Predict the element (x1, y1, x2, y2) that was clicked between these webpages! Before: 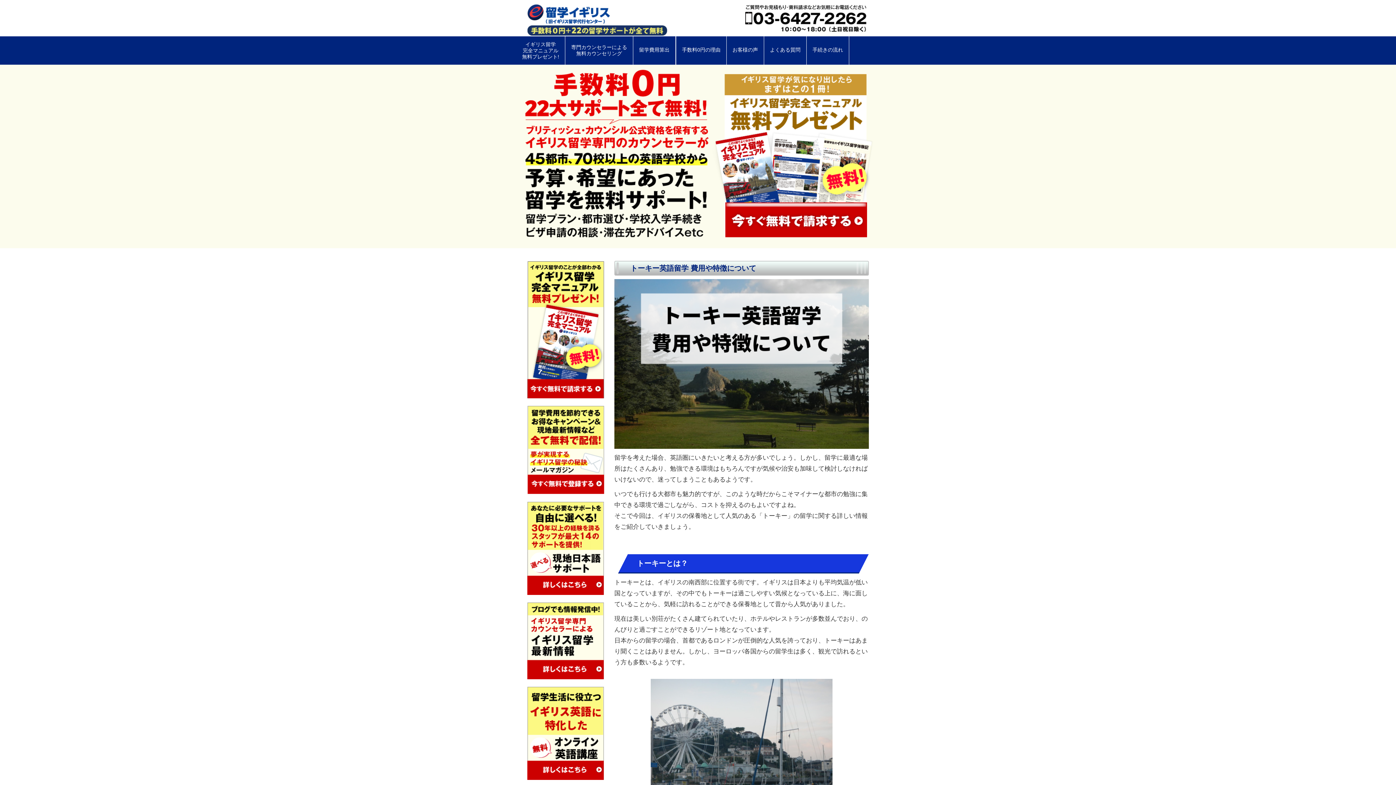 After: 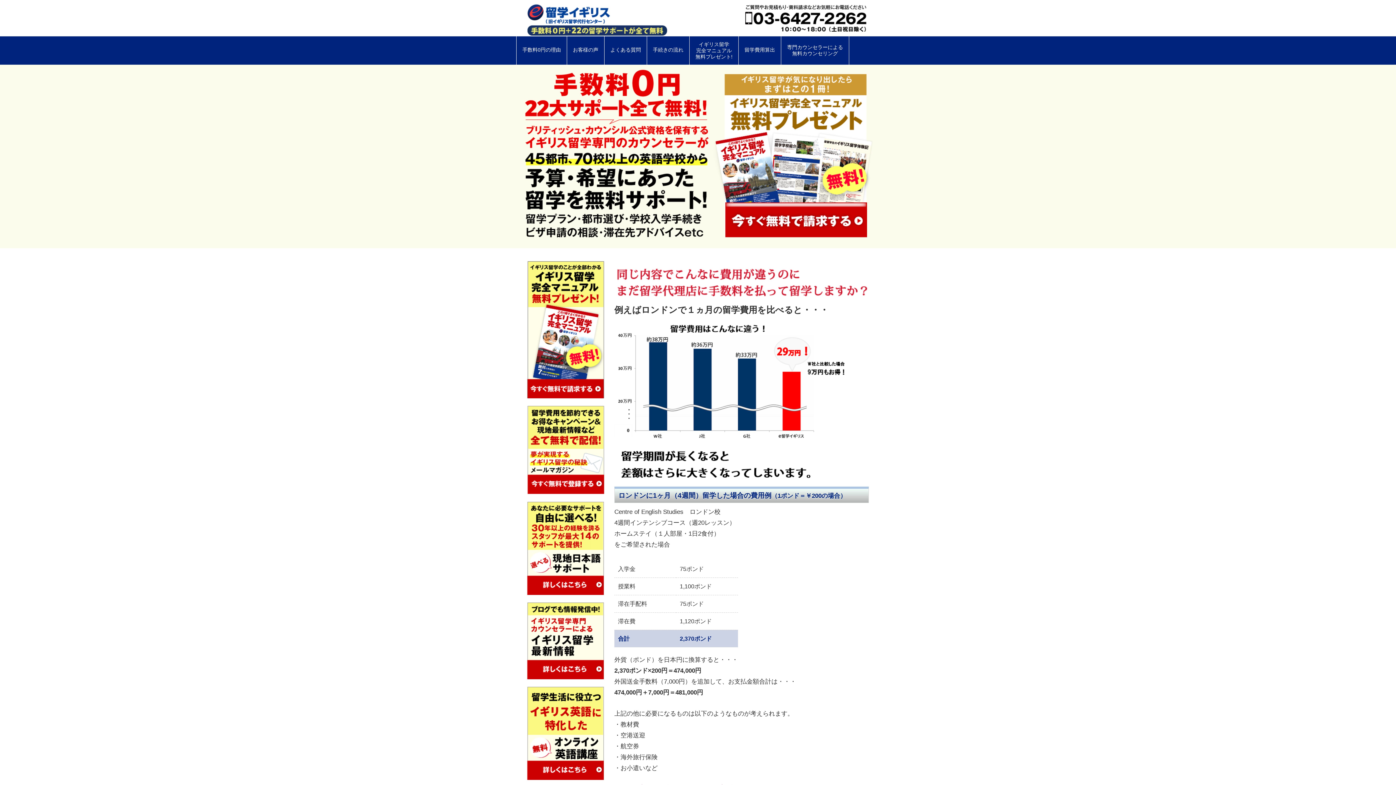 Action: label: 留学費用算出 bbox: (633, 36, 675, 64)